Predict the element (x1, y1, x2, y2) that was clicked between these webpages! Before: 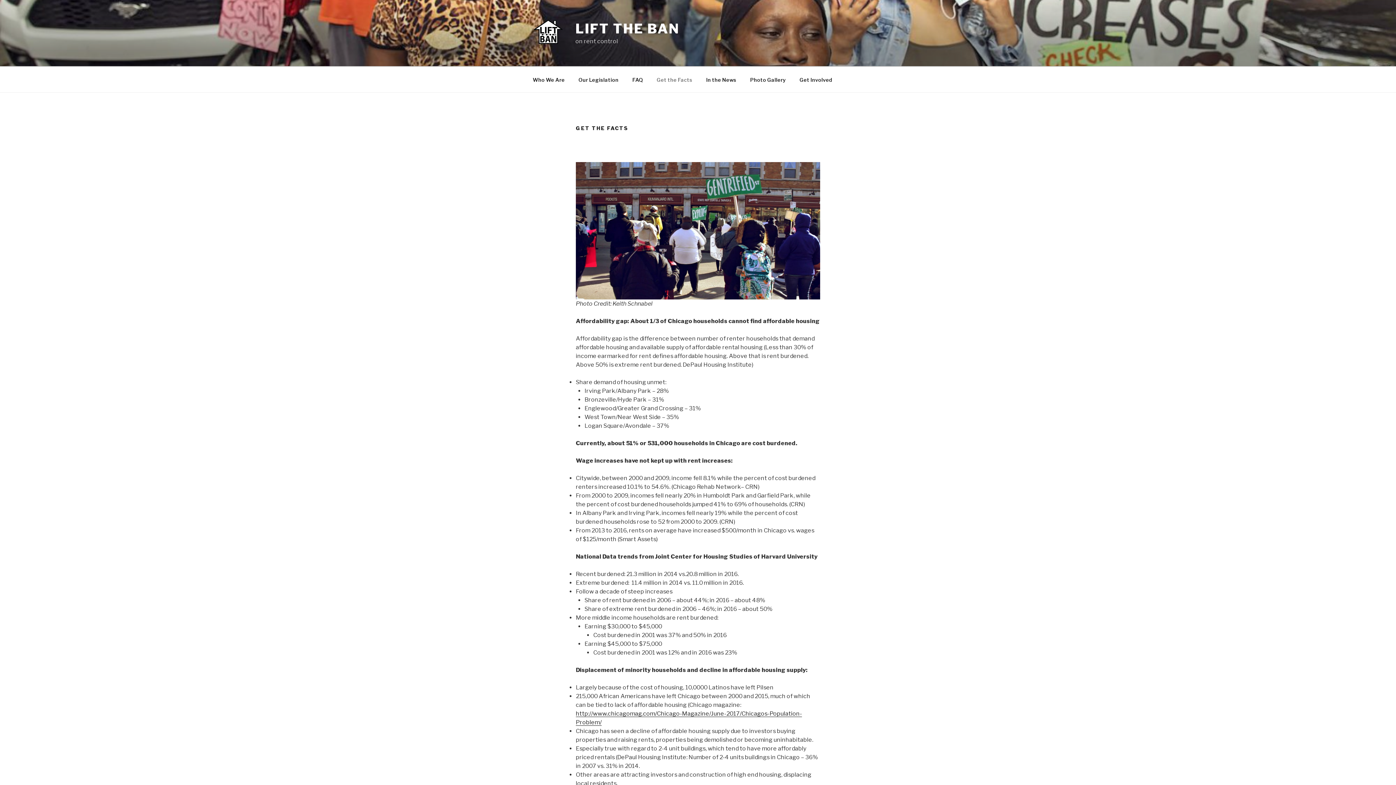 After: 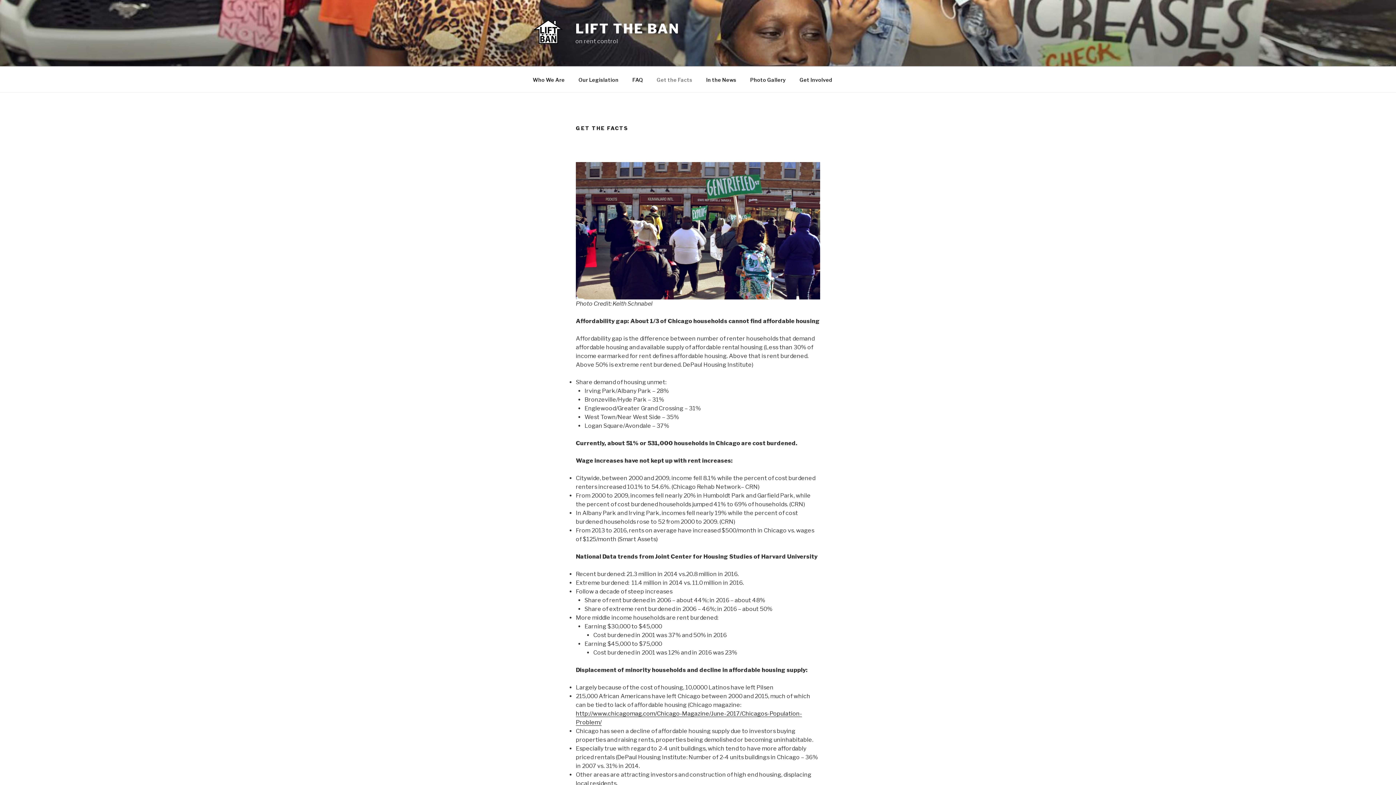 Action: label: Get the Facts bbox: (650, 70, 698, 88)